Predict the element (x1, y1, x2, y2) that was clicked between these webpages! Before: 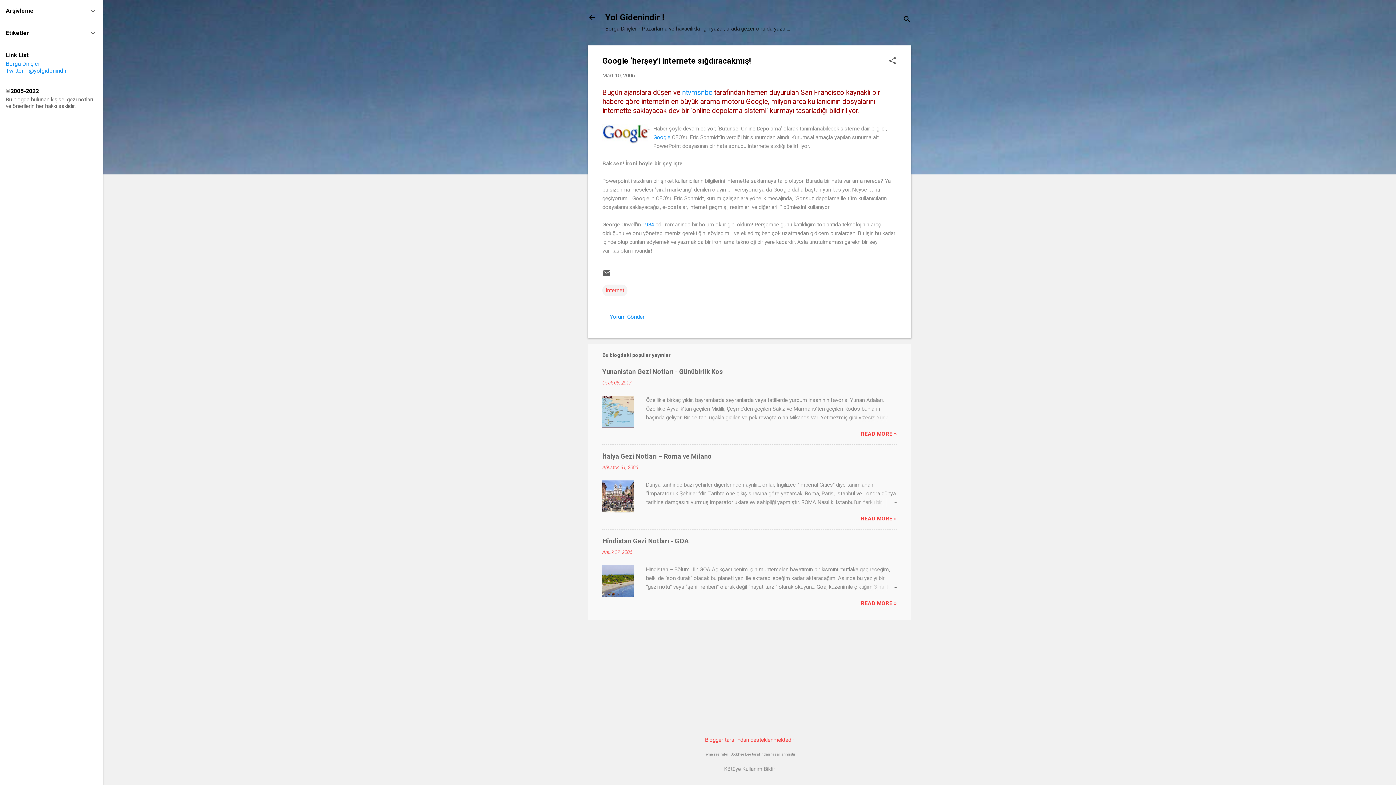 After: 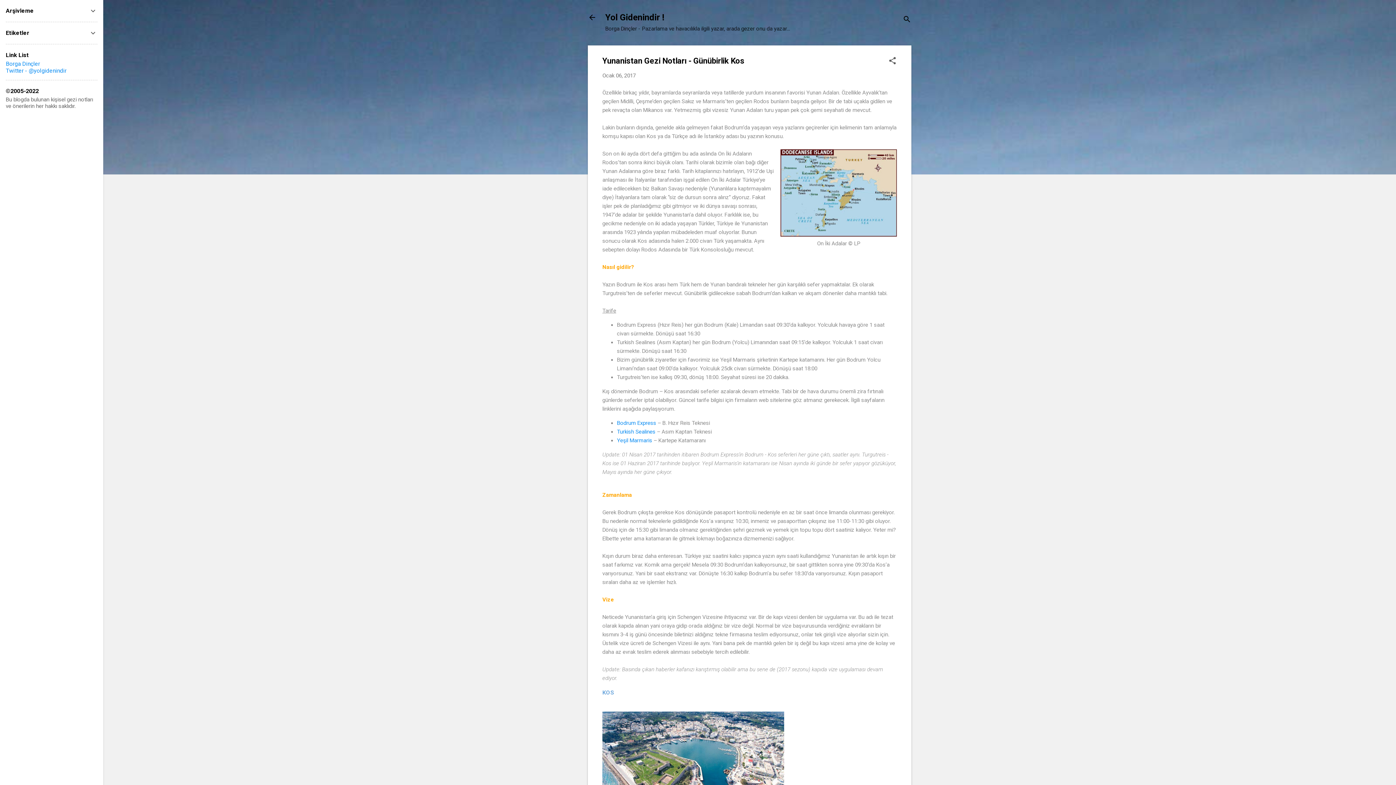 Action: label: Ocak 06, 2017 bbox: (602, 380, 631, 385)